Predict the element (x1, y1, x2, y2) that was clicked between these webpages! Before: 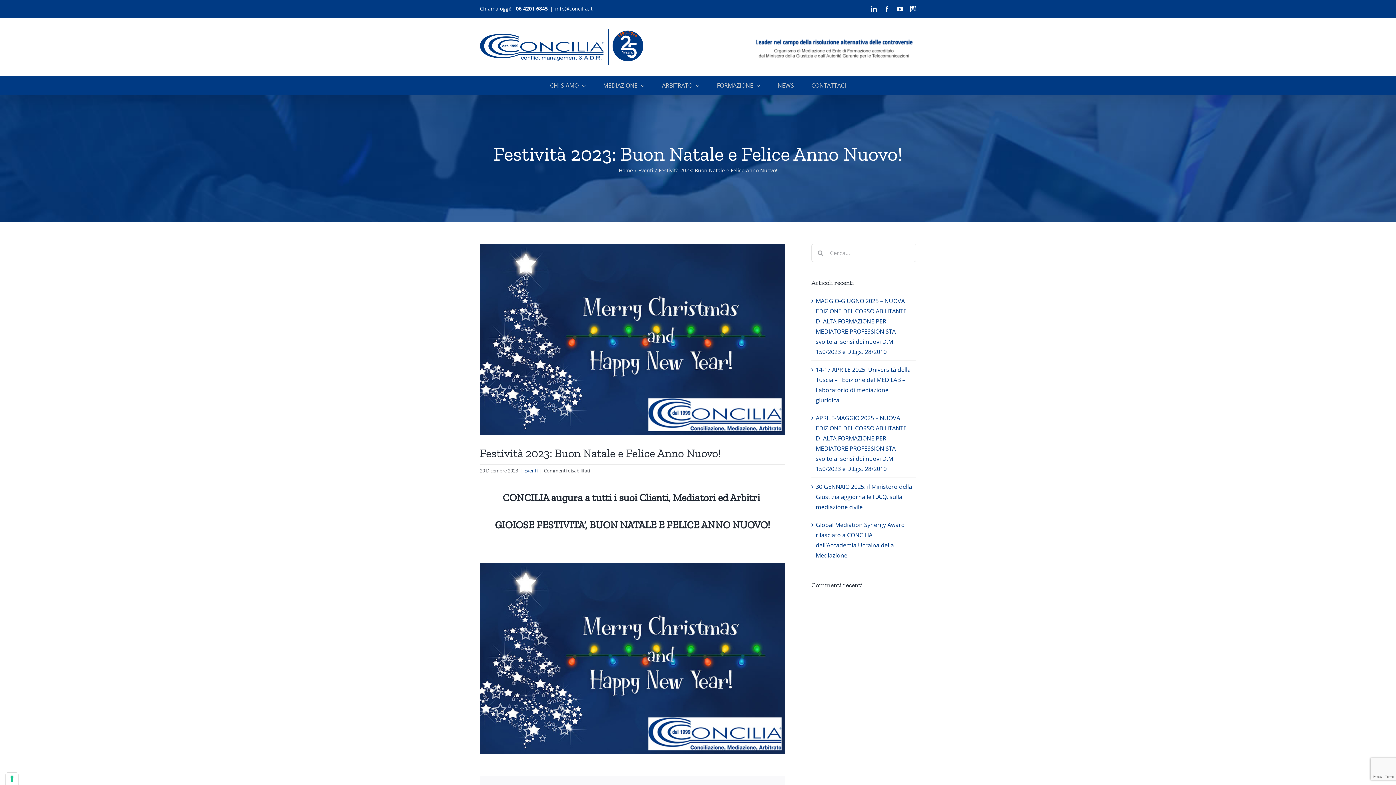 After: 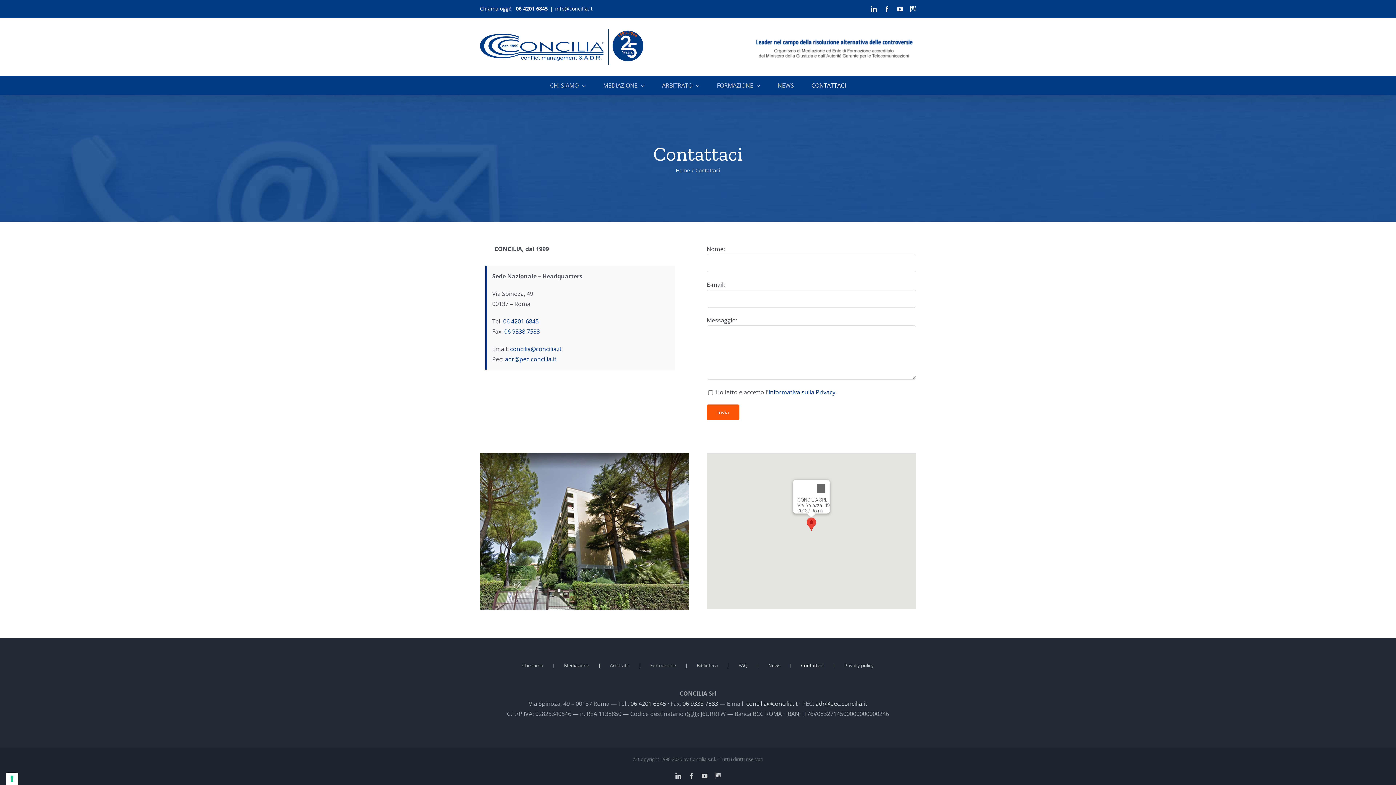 Action: bbox: (811, 76, 846, 94) label: CONTATTACI